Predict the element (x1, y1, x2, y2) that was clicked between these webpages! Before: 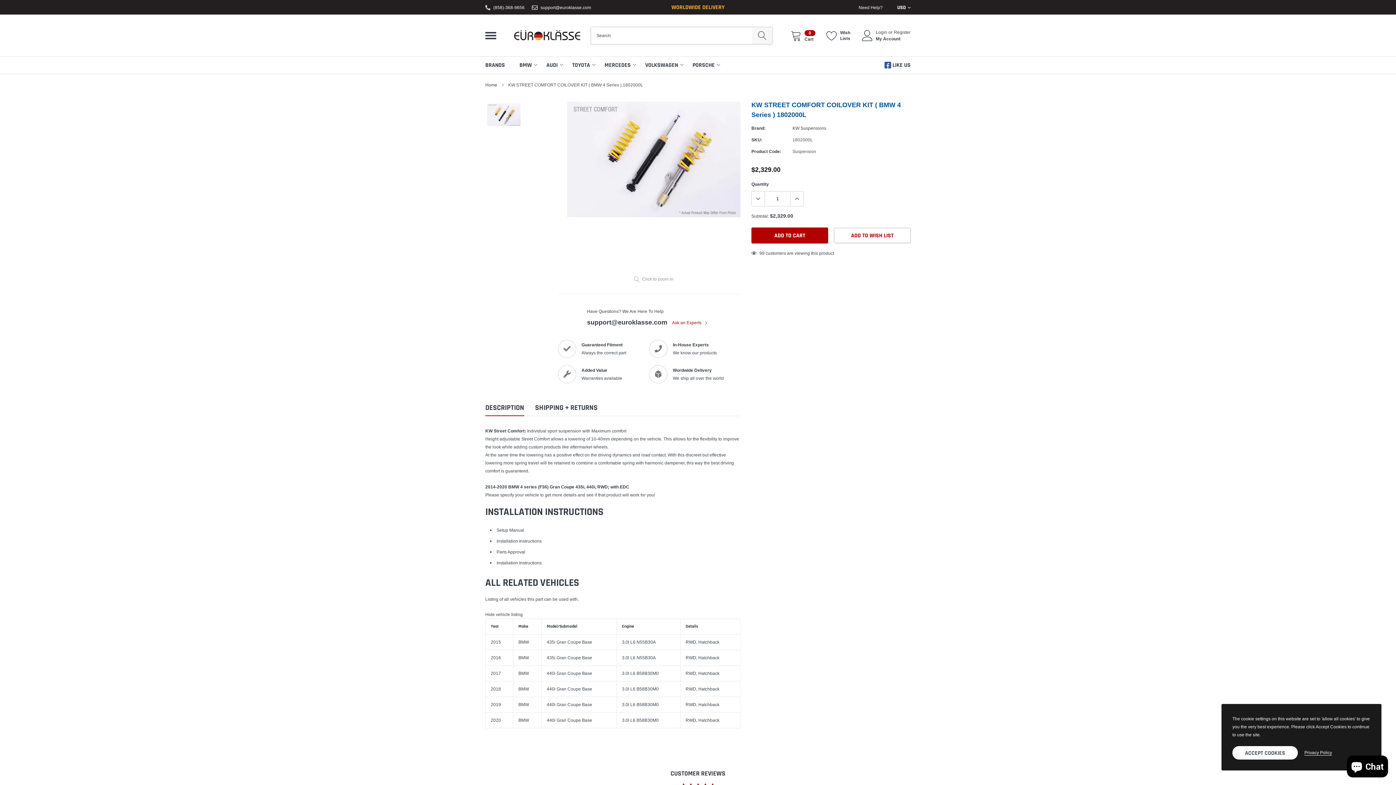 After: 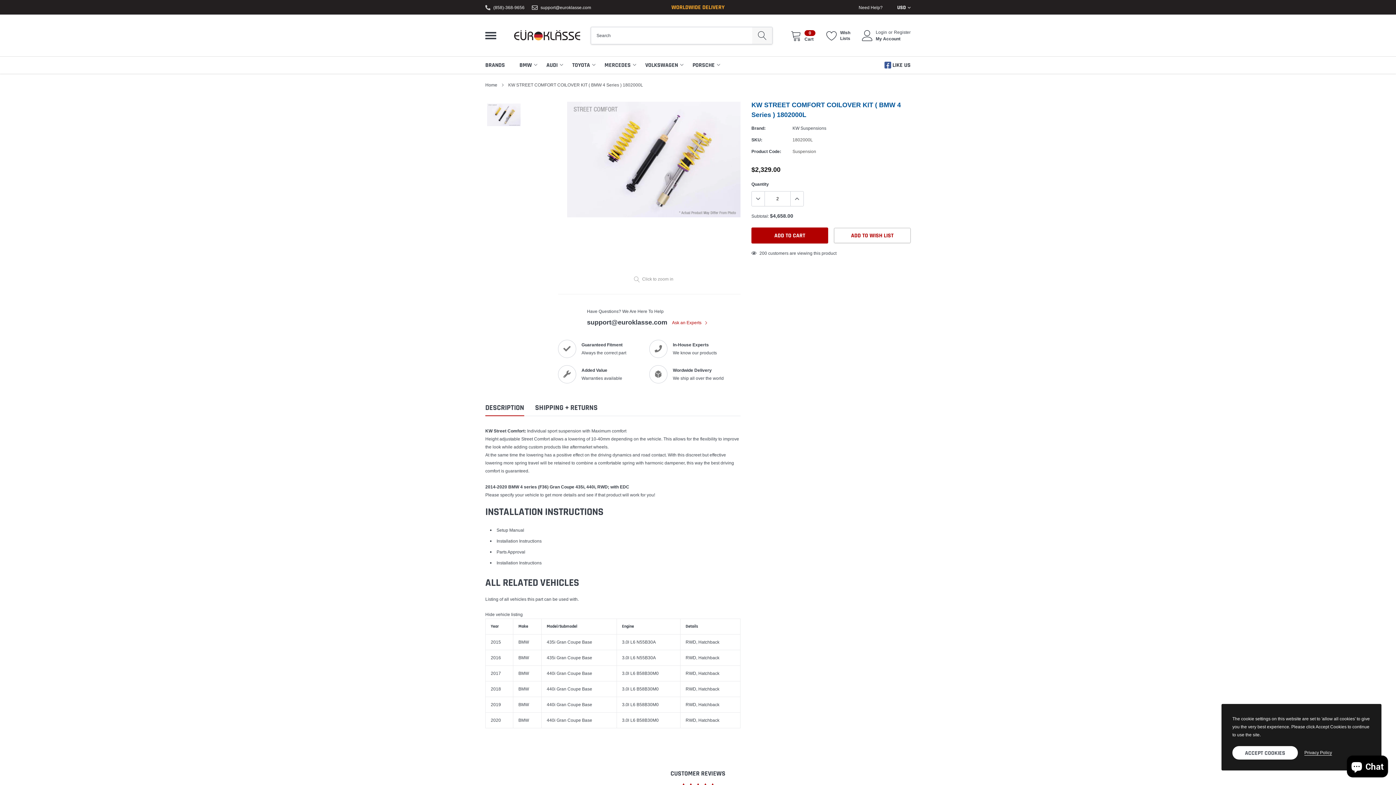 Action: bbox: (790, 191, 803, 206)